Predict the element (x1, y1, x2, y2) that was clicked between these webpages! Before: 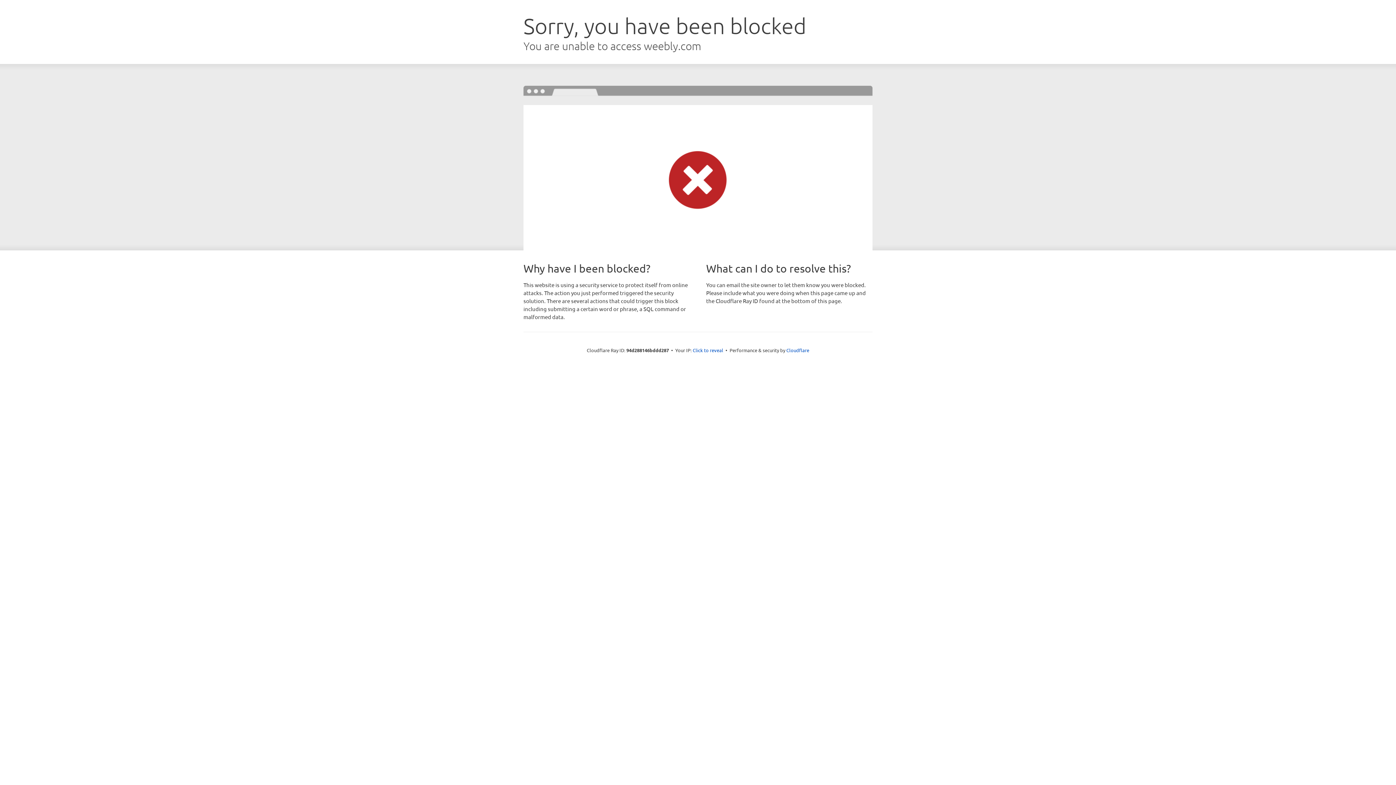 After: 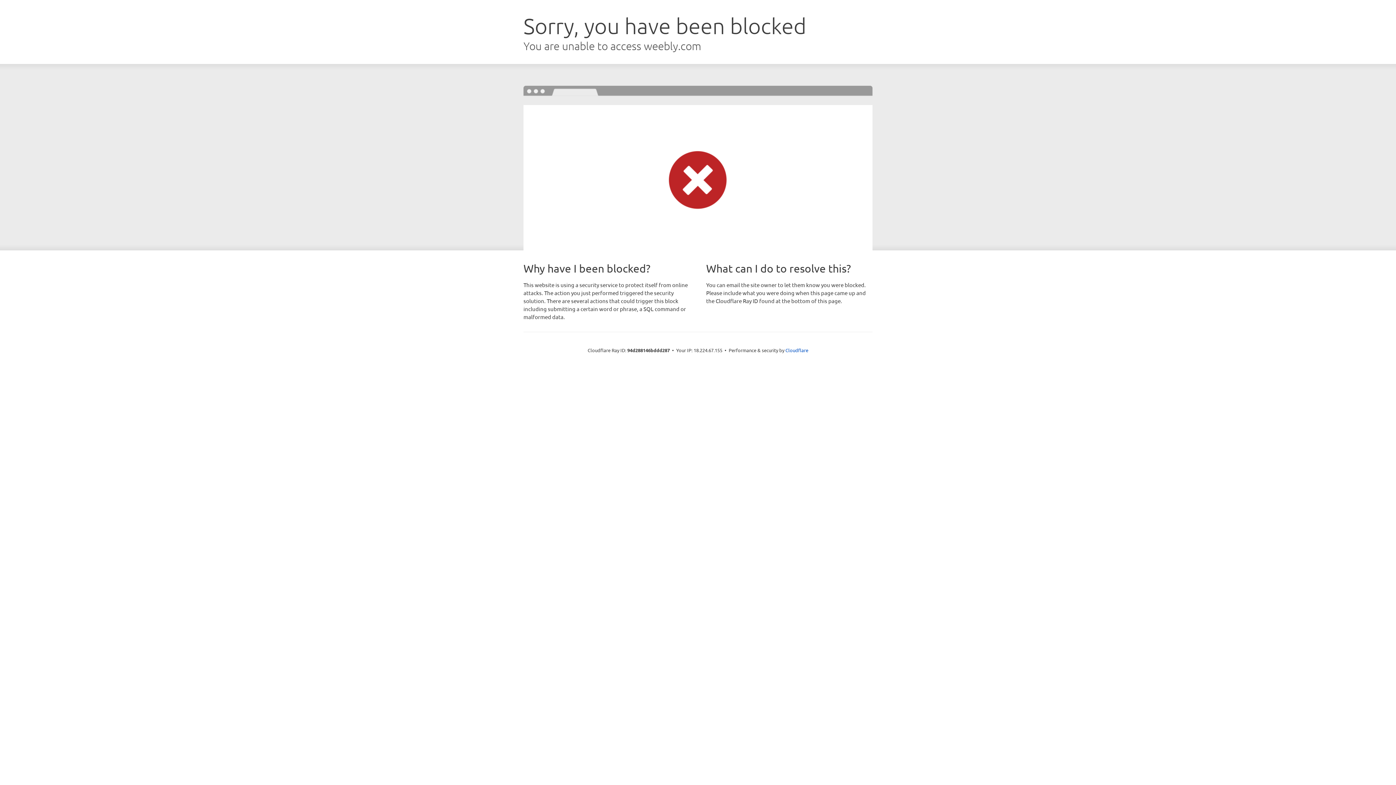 Action: bbox: (692, 346, 723, 353) label: Click to reveal